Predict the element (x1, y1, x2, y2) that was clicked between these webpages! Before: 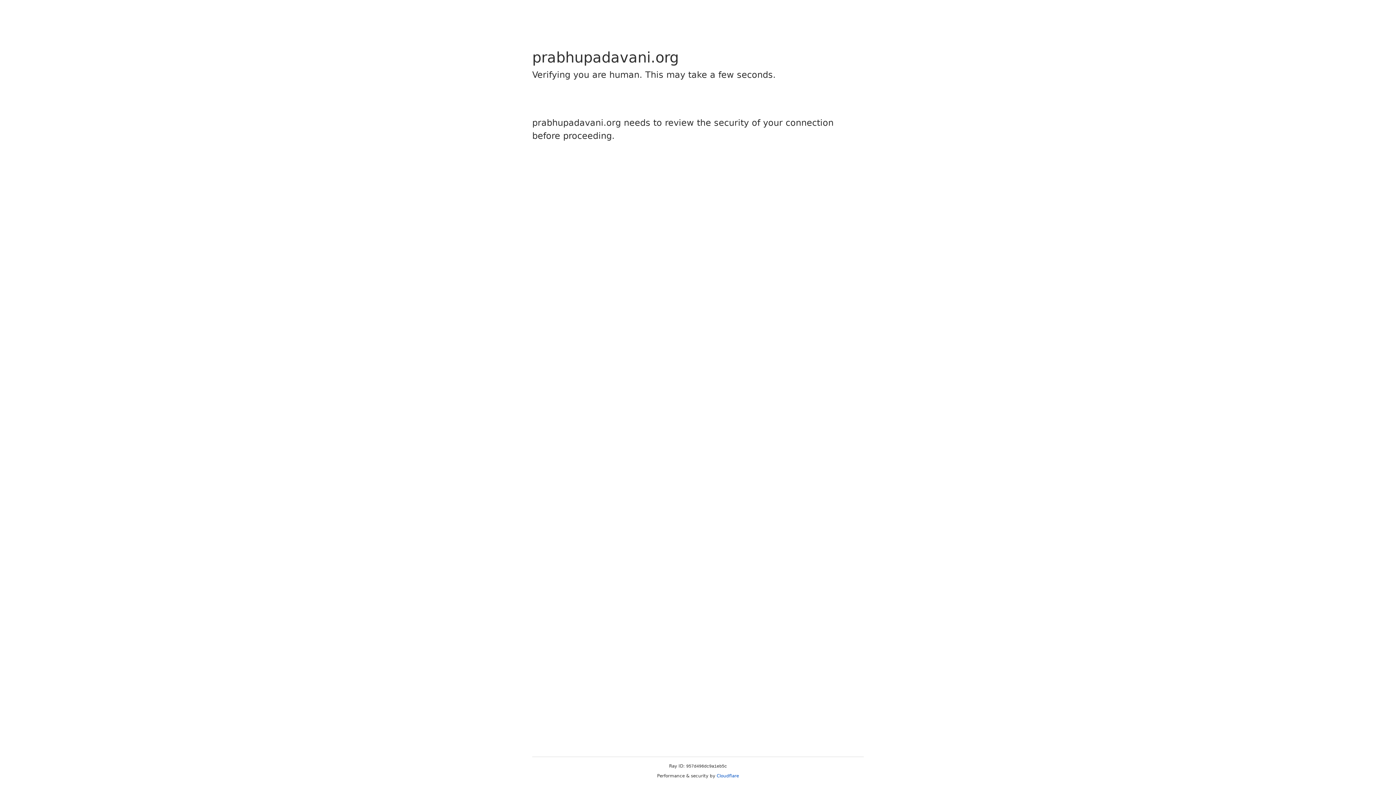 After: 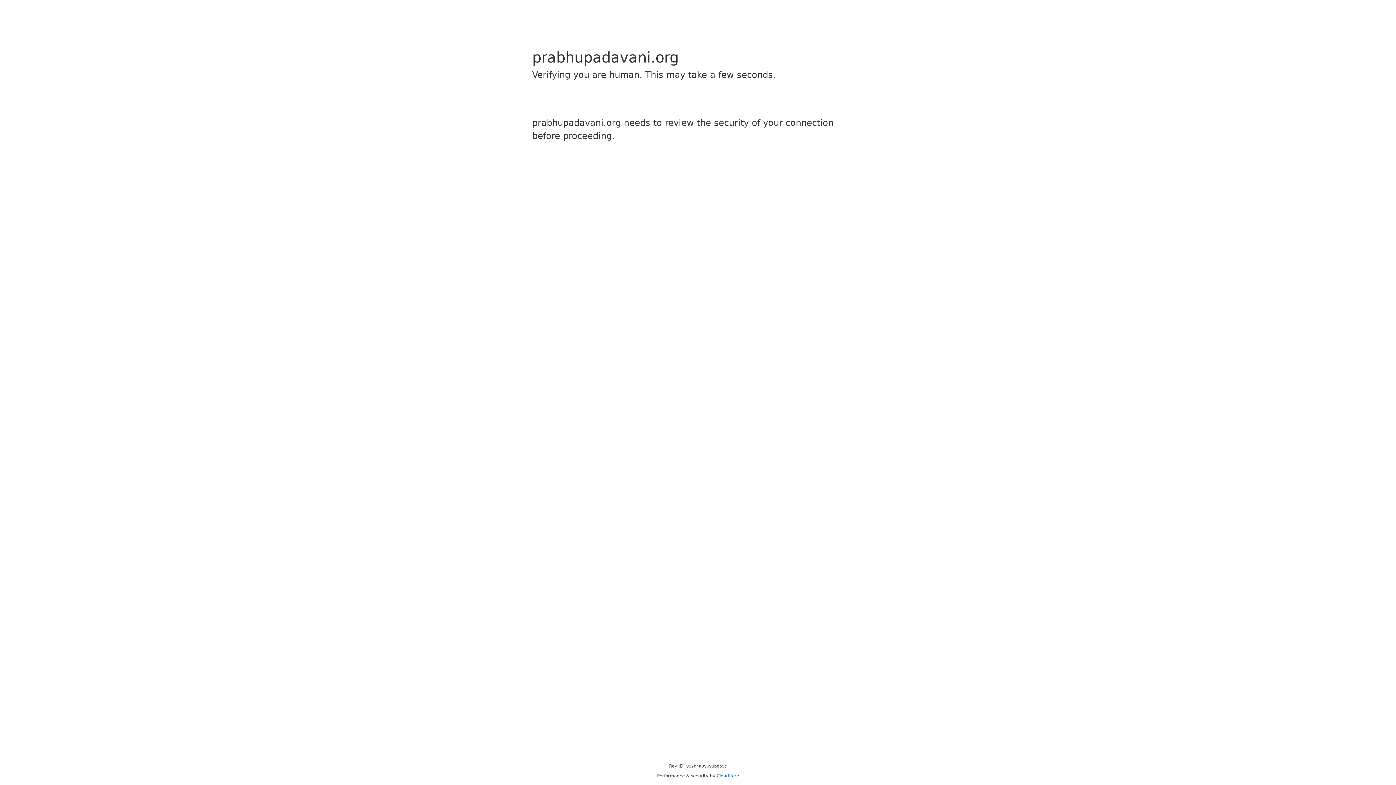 Action: label: Cloudflare bbox: (716, 773, 739, 778)